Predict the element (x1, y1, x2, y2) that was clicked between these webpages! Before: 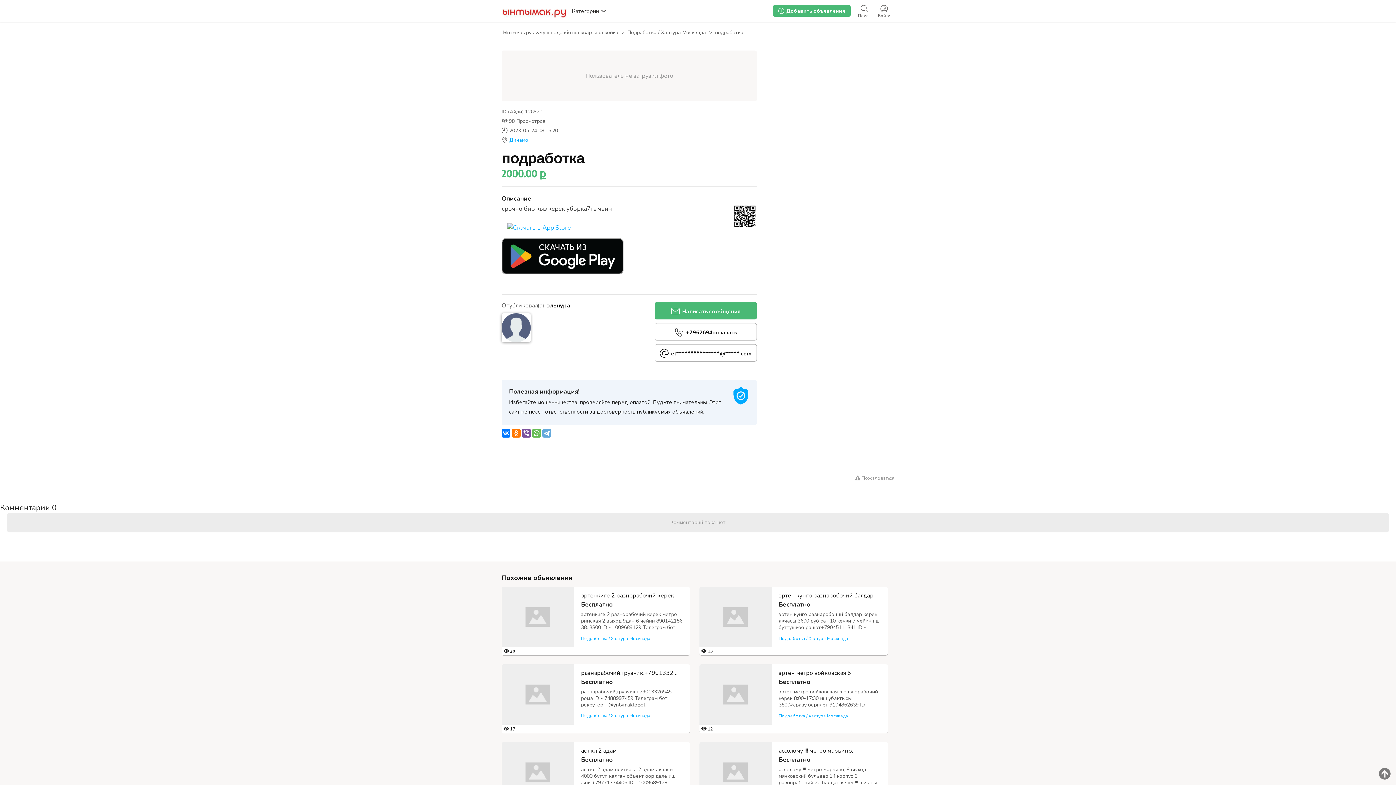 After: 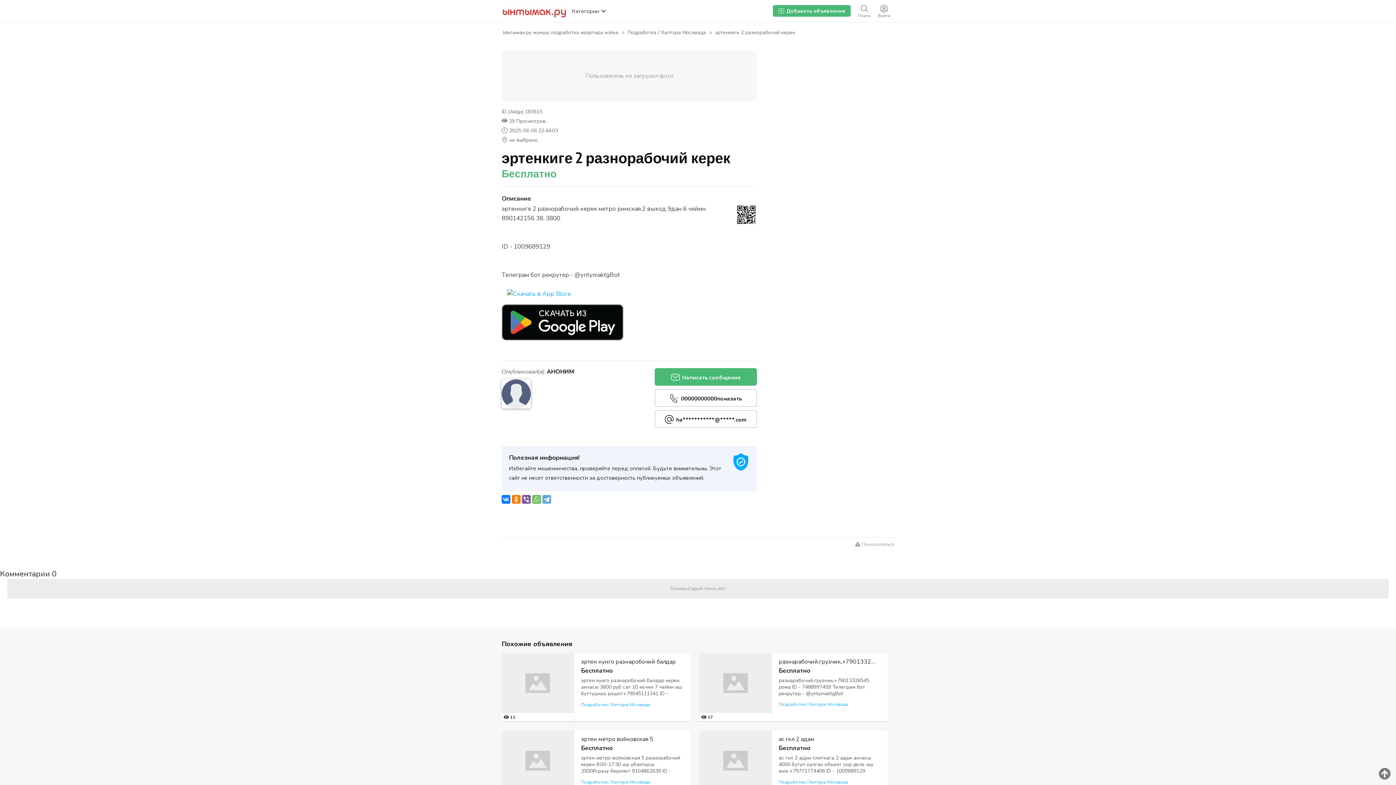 Action: bbox: (501, 642, 574, 649)